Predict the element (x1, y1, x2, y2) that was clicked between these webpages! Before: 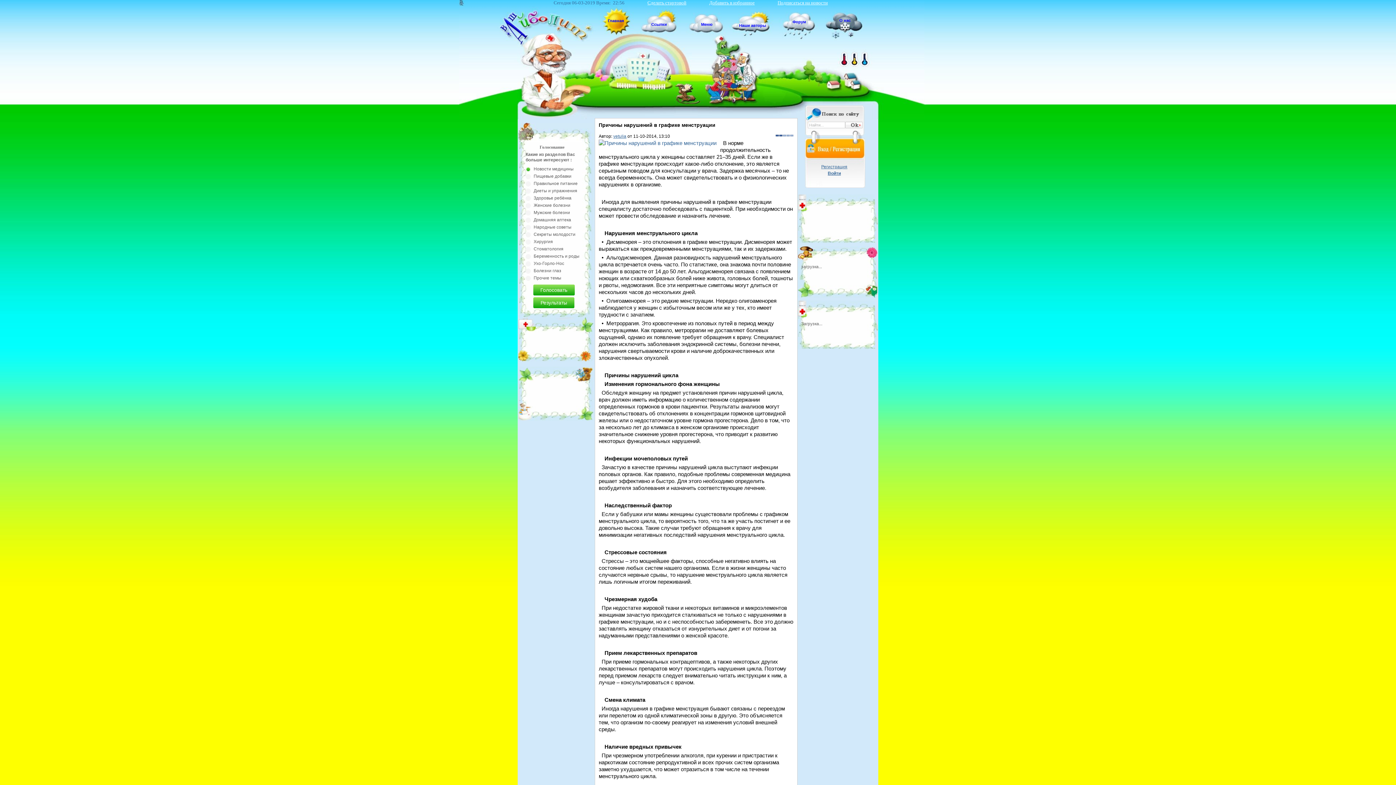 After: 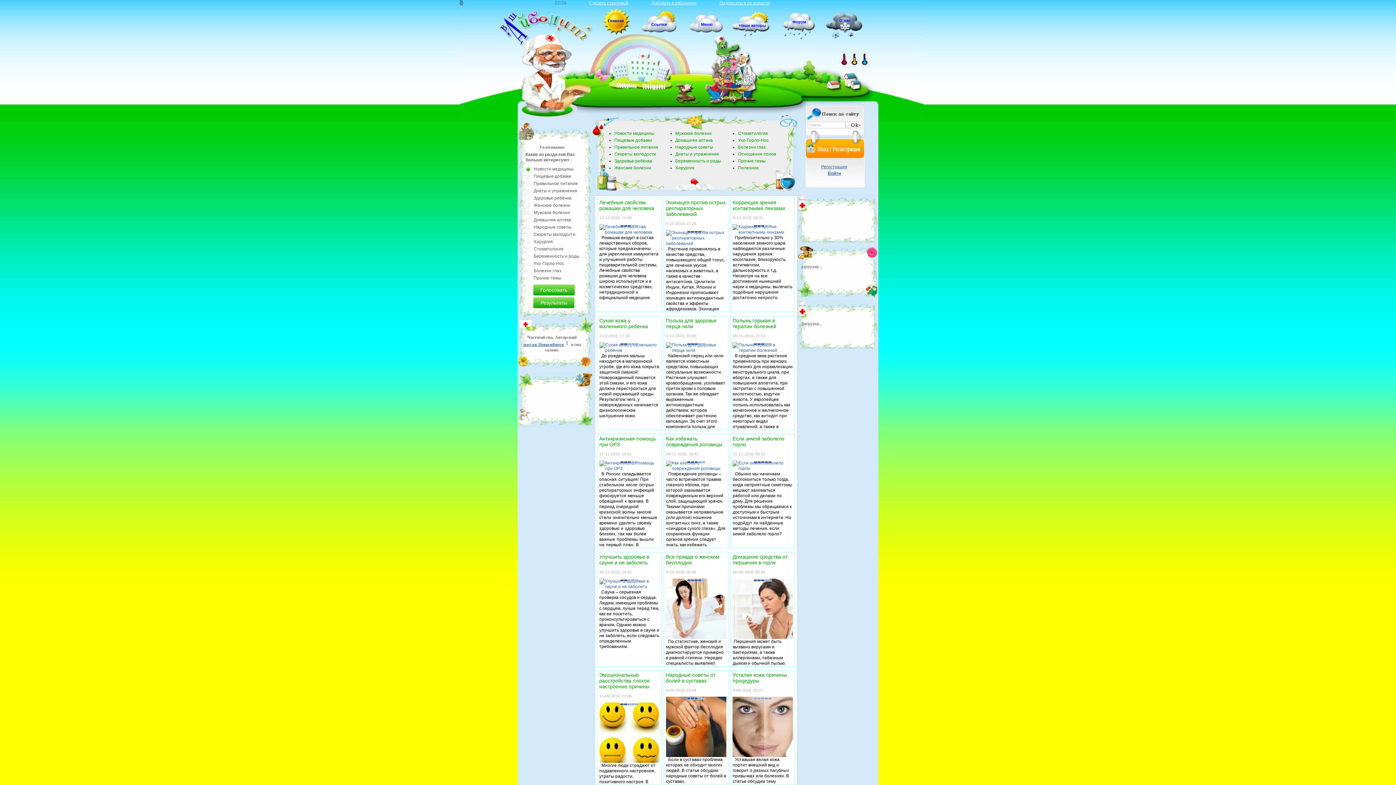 Action: bbox: (775, 134, 779, 136) label: 1